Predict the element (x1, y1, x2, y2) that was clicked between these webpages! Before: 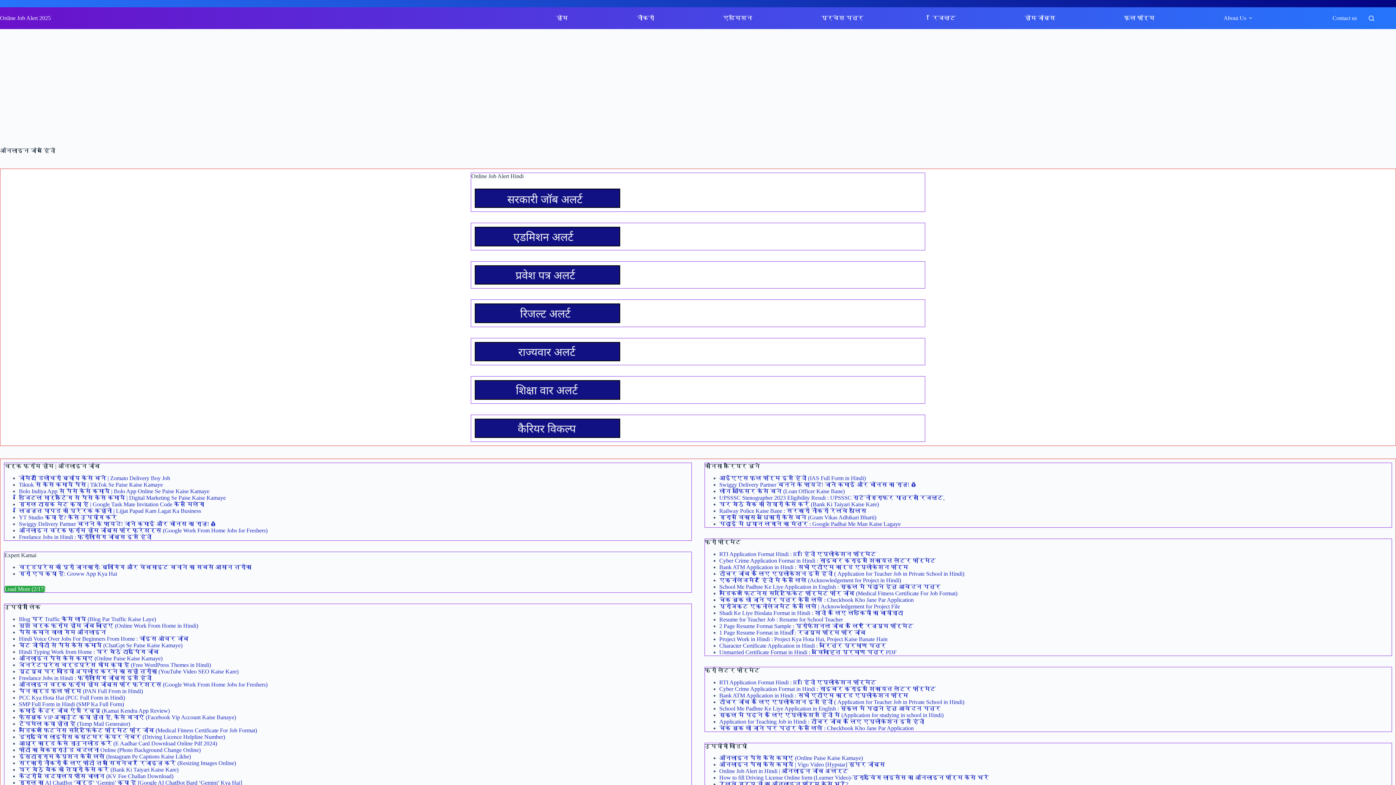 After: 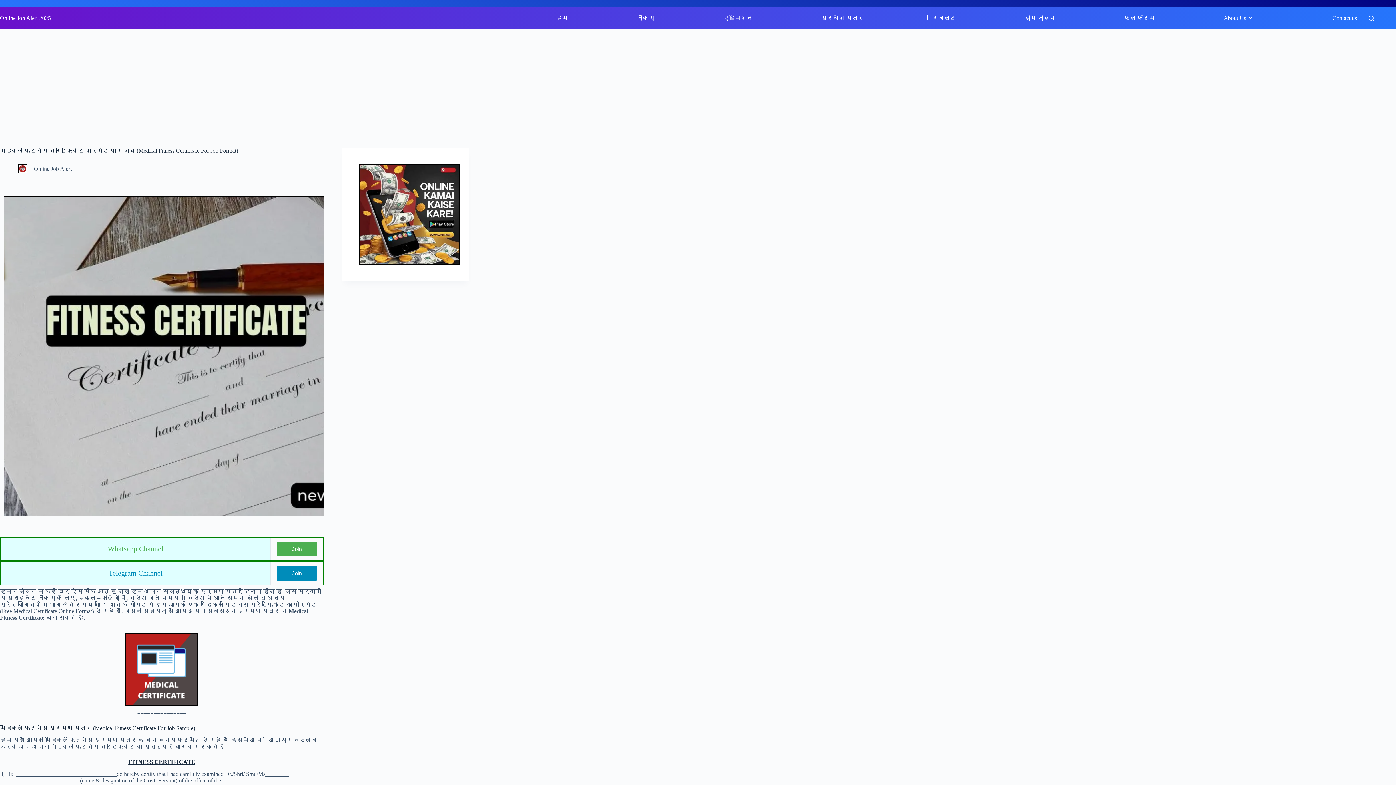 Action: bbox: (18, 727, 257, 733) label: मेडिकल फिटनेस सर्टिफिकेट फॉर्मेट फॉर जॉब (Medical Fitness Certificate For Job Format)